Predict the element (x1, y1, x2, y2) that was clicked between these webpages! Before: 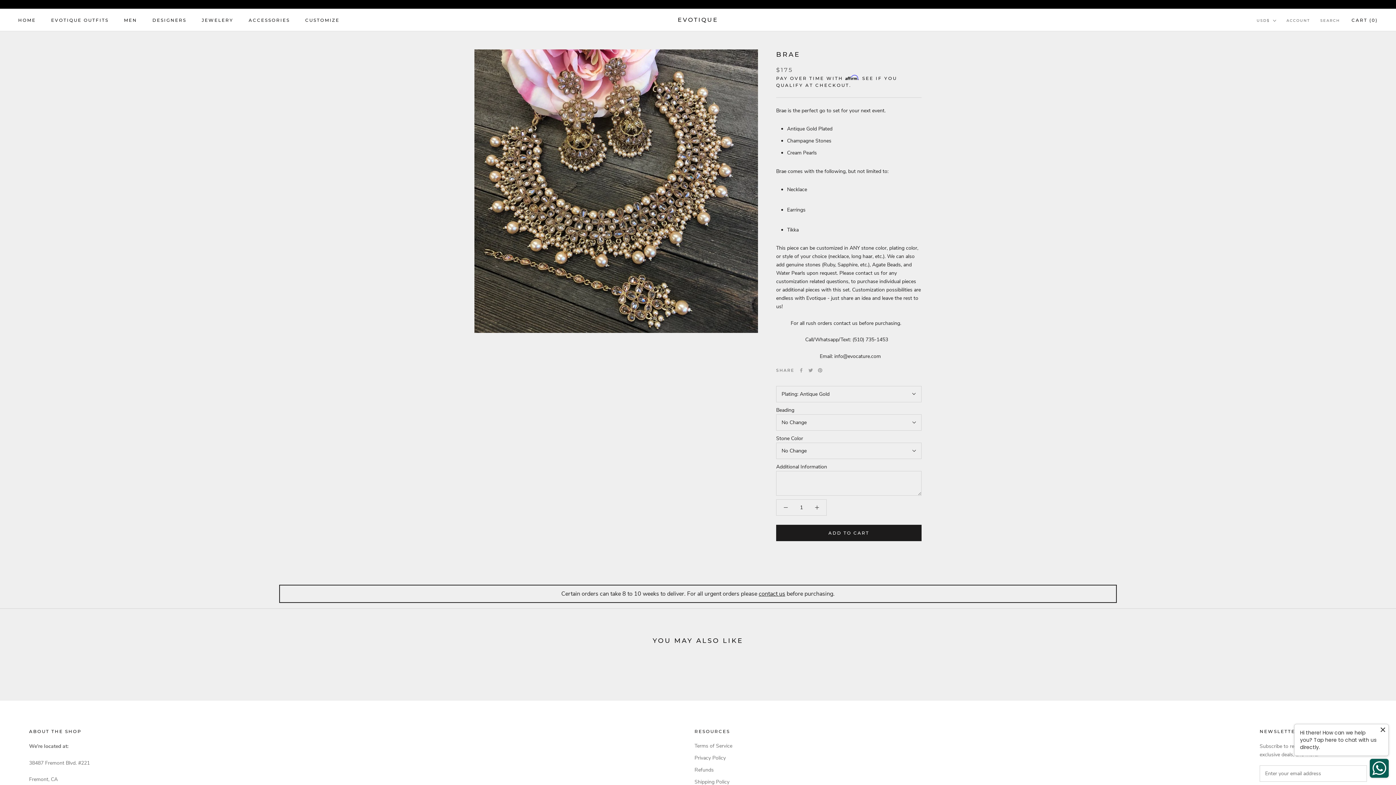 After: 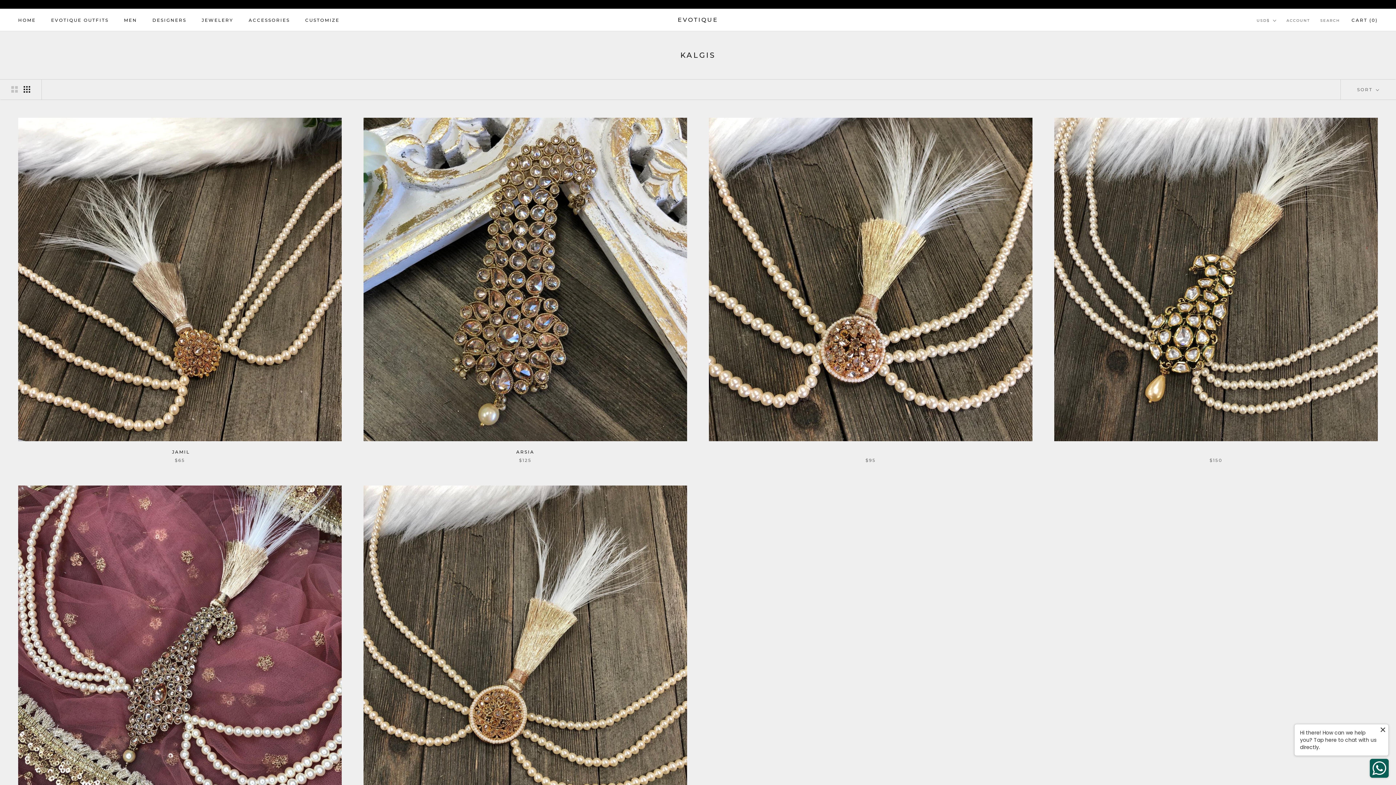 Action: bbox: (124, 17, 137, 22) label: MEN